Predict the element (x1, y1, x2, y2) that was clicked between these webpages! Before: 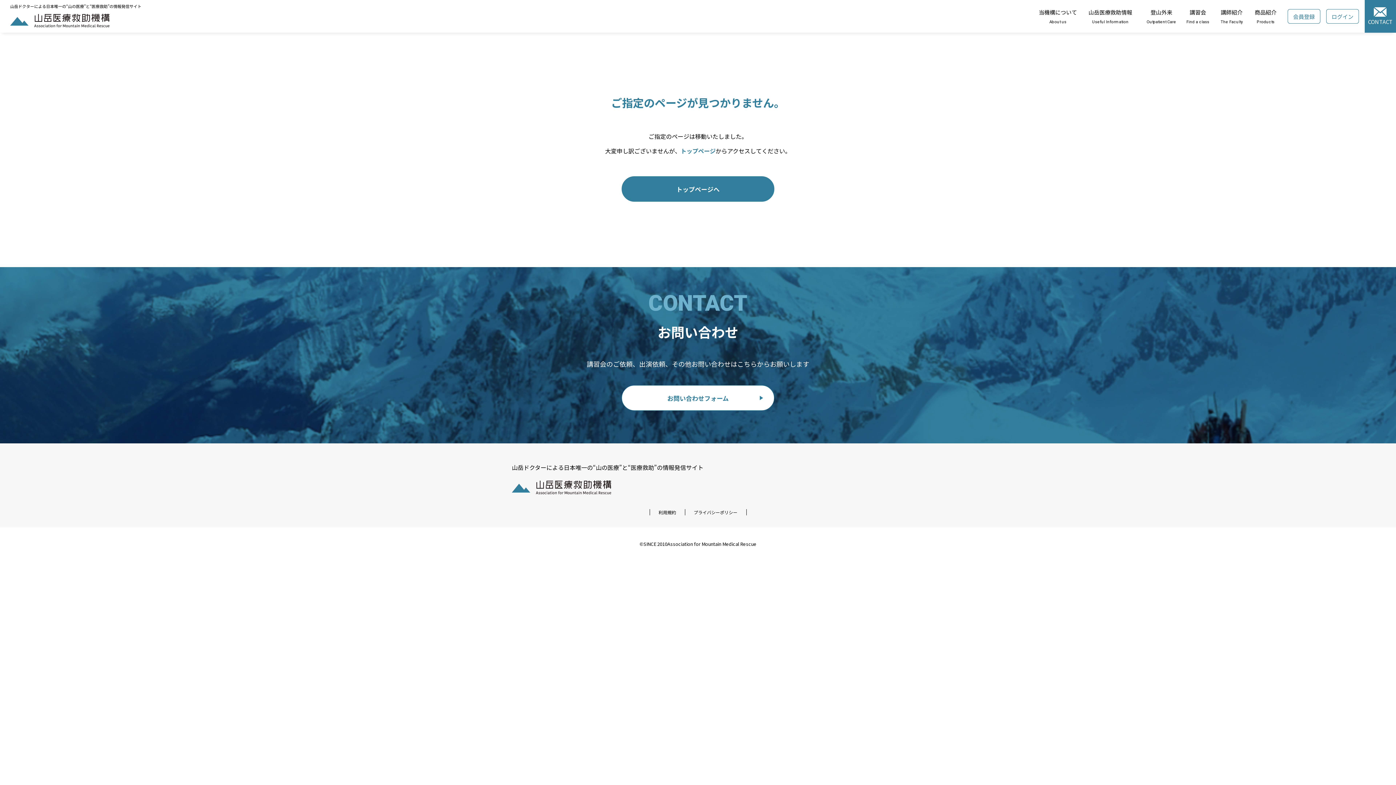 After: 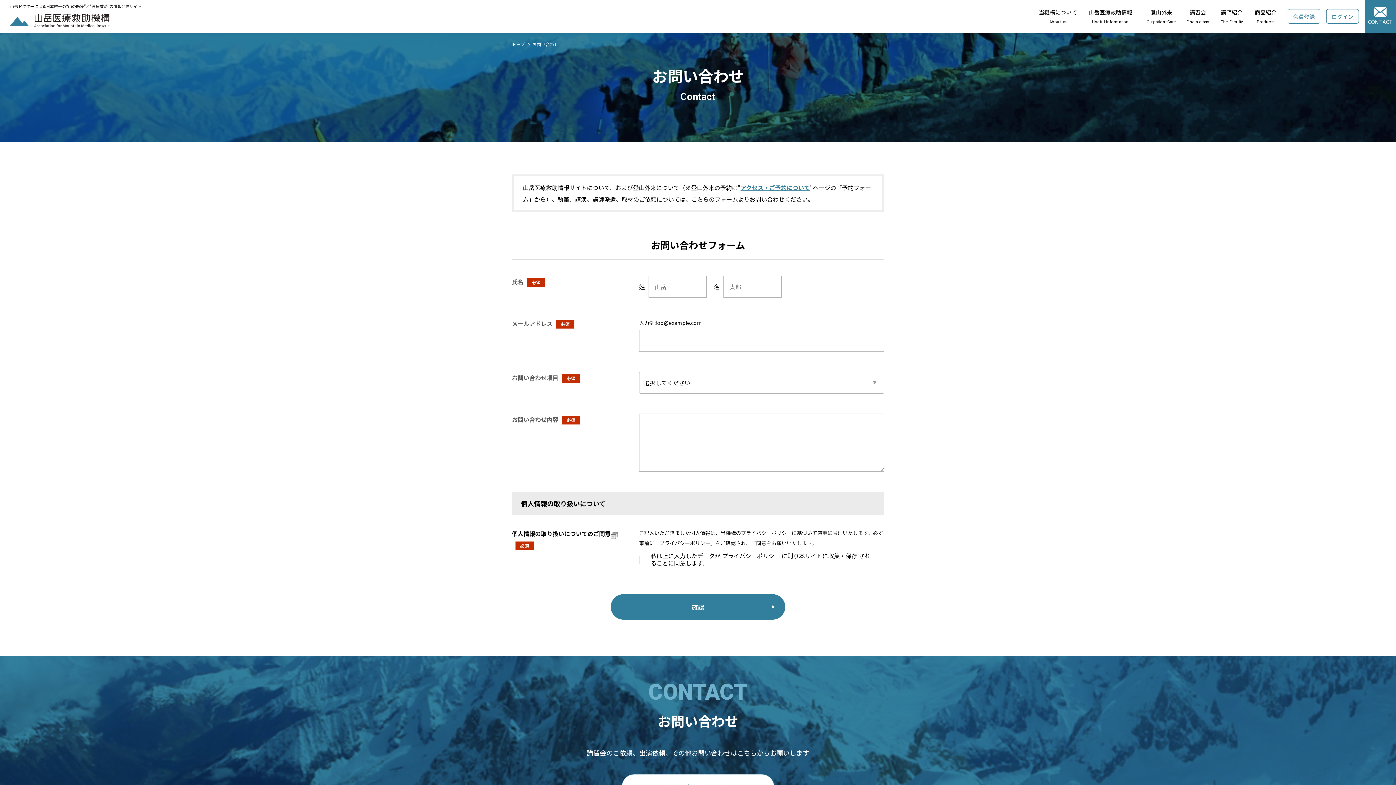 Action: bbox: (1365, 0, 1396, 32) label: CONTACT